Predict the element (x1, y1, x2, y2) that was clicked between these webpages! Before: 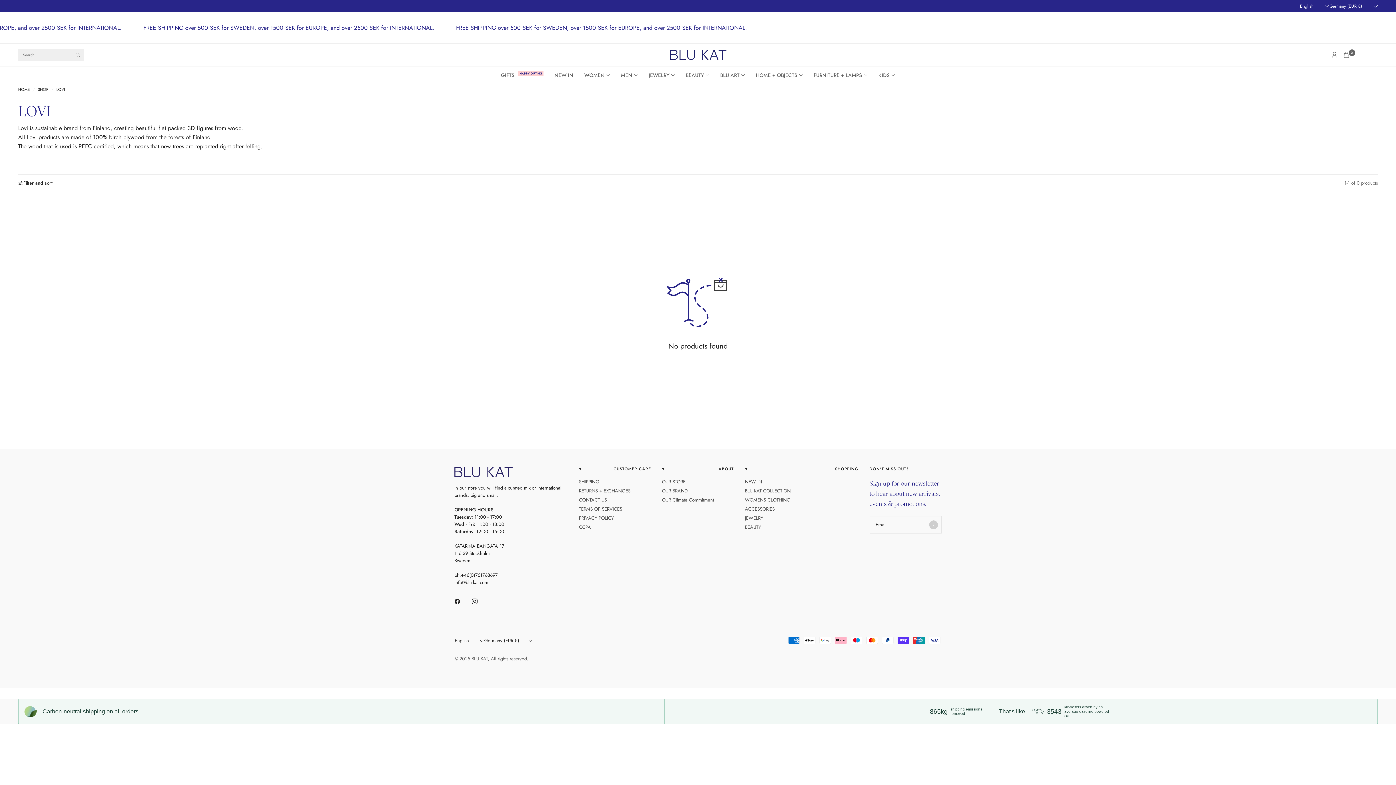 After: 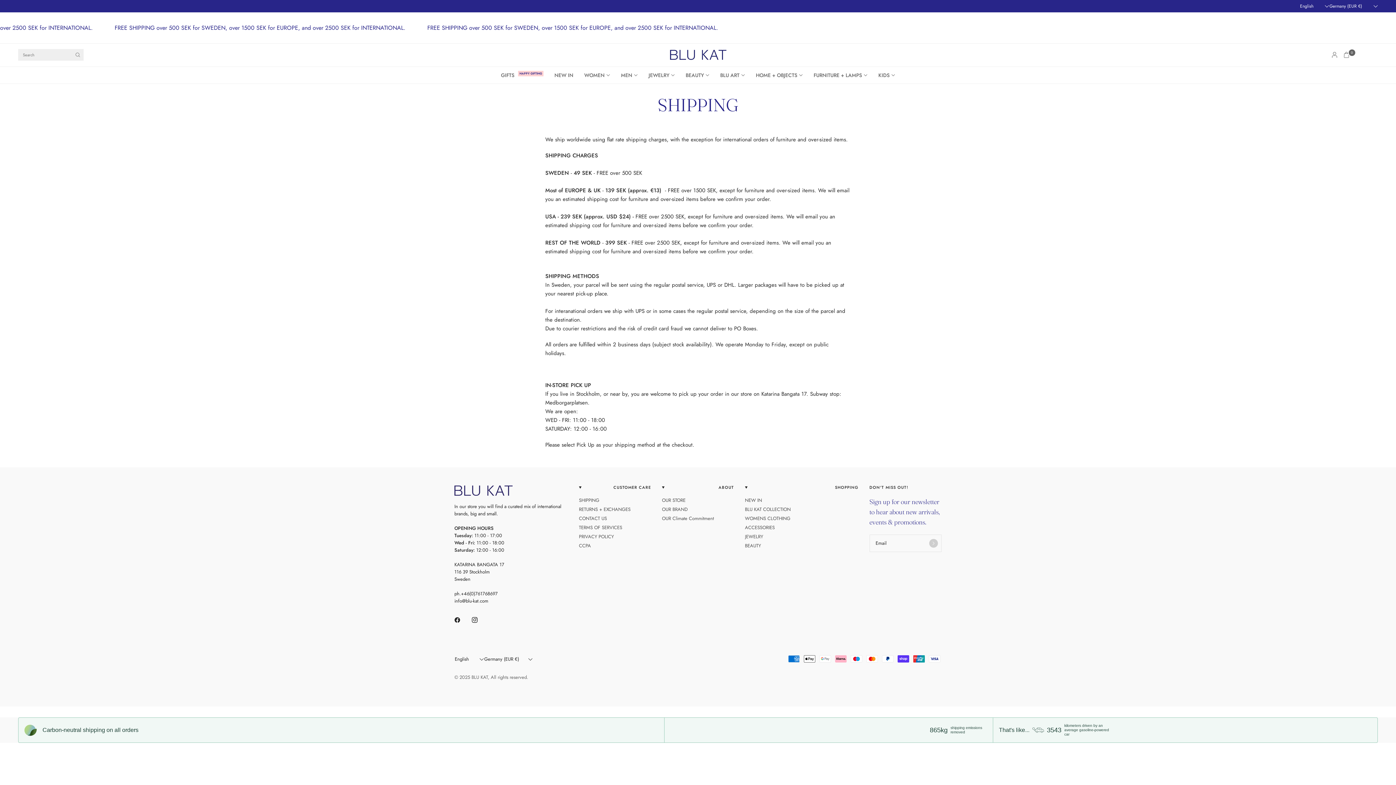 Action: label: SHIPPING bbox: (579, 478, 599, 485)